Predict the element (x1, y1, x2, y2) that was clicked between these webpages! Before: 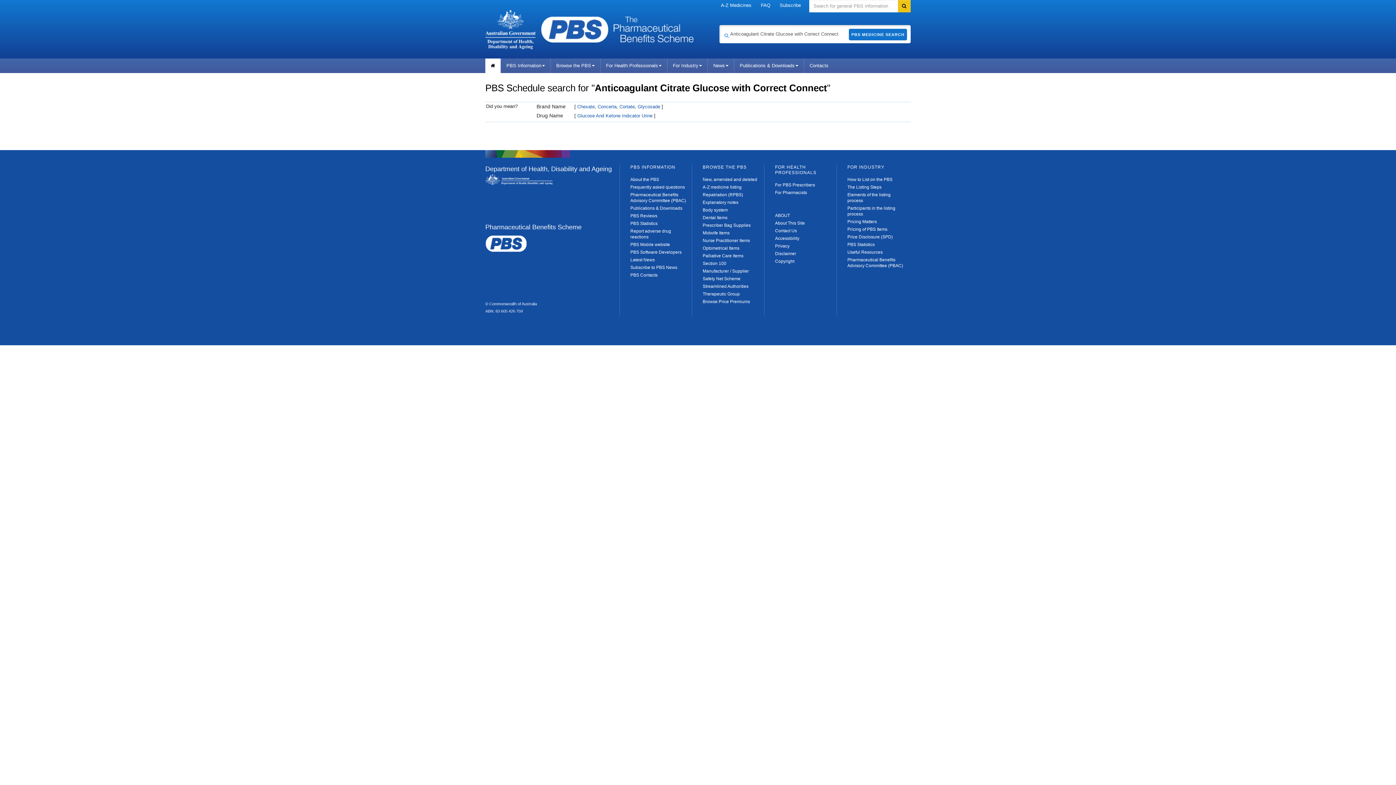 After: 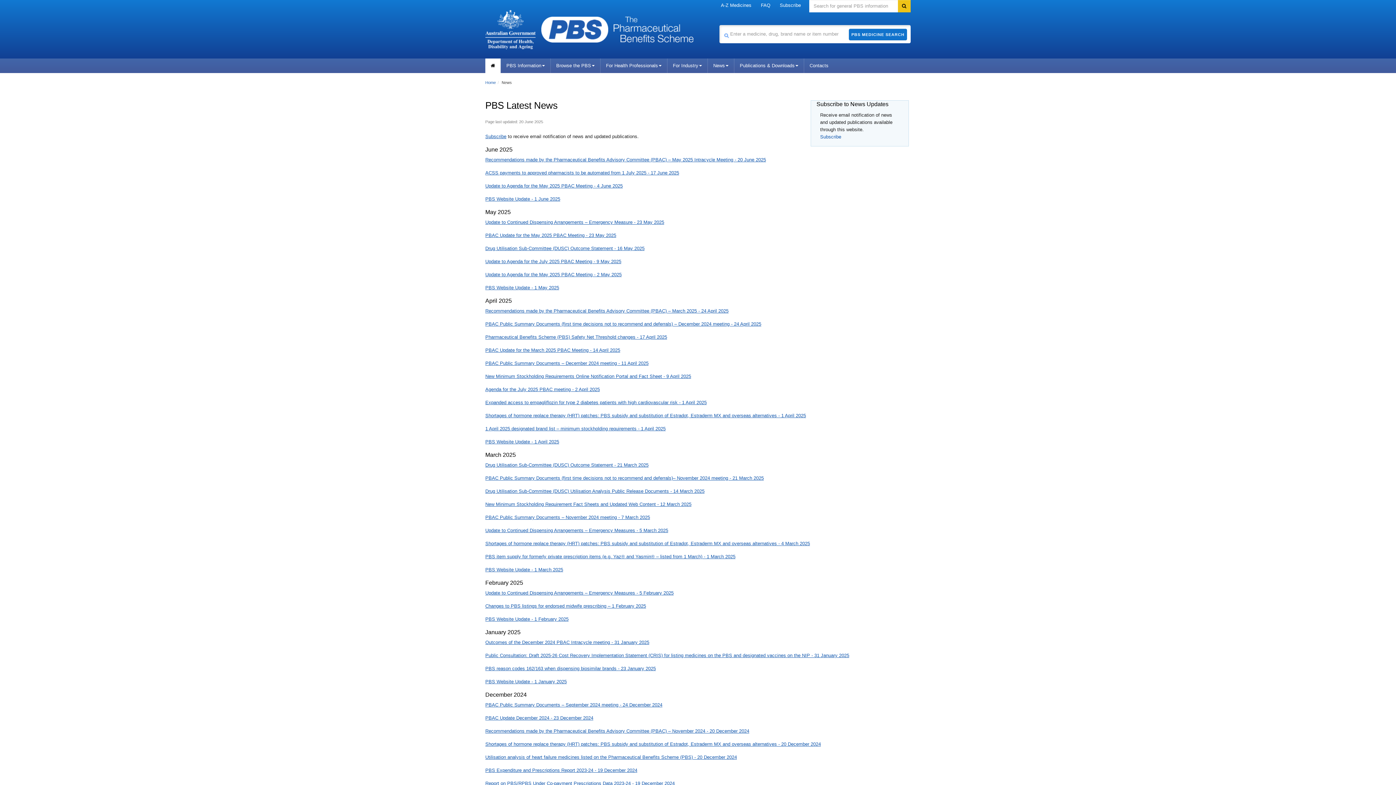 Action: label: Latest News bbox: (630, 257, 654, 262)